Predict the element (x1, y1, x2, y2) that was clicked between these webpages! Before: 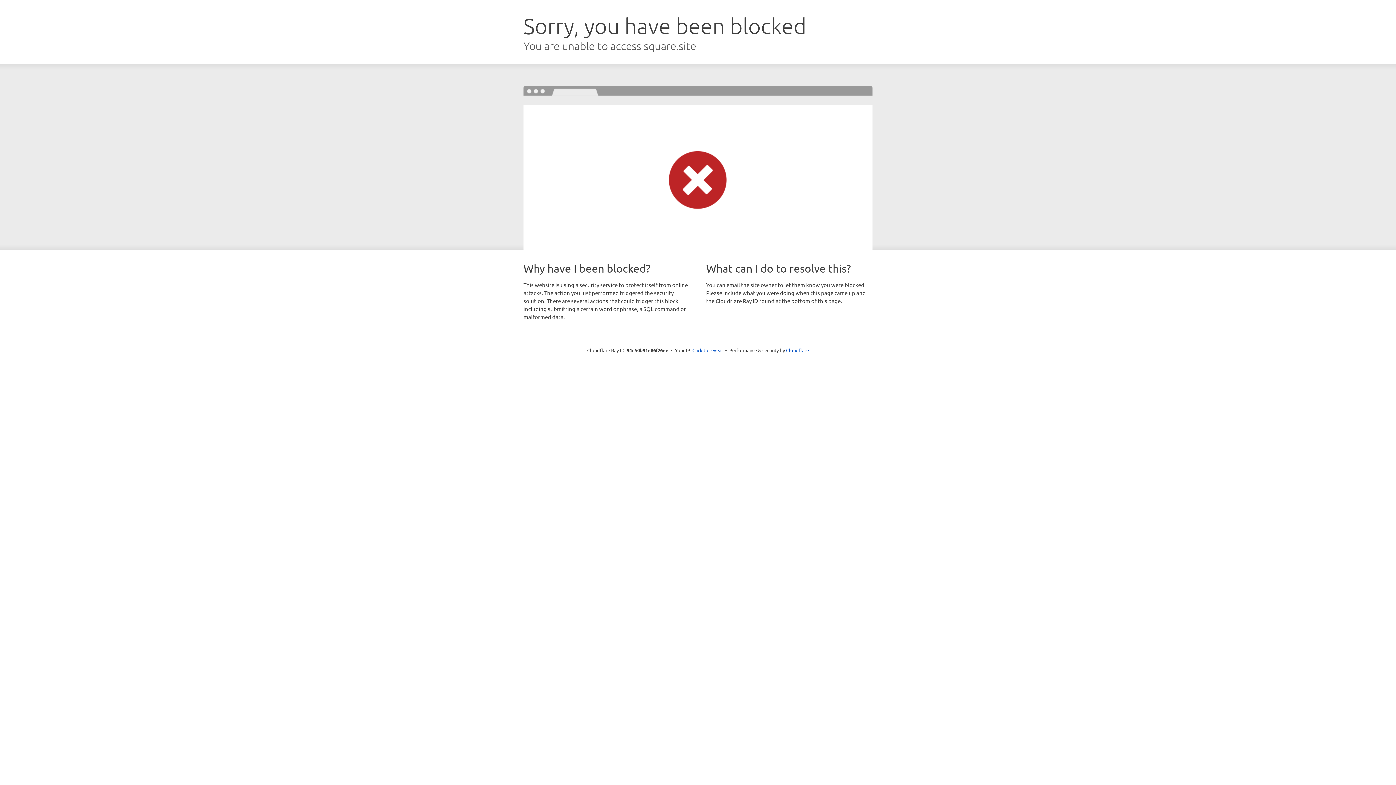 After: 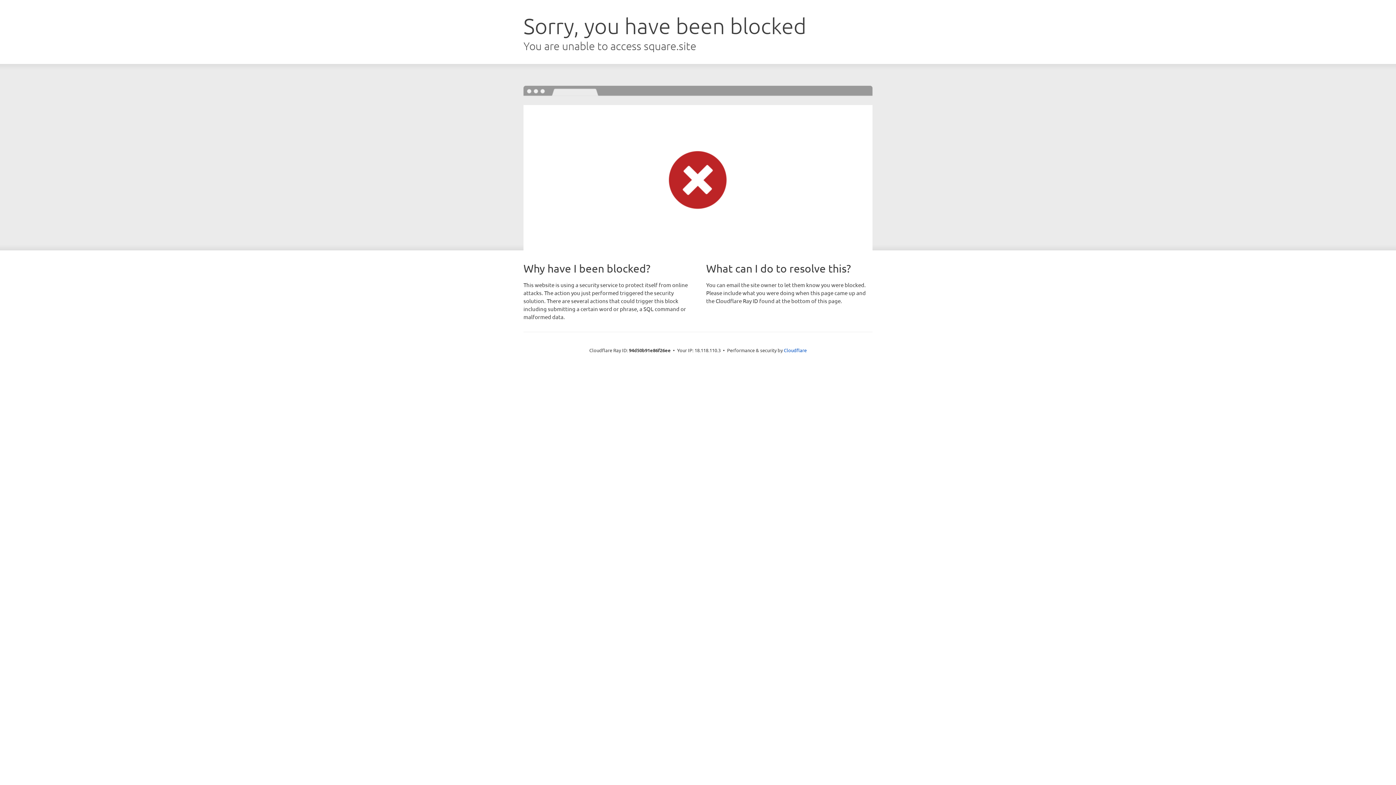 Action: bbox: (692, 346, 723, 353) label: Click to reveal